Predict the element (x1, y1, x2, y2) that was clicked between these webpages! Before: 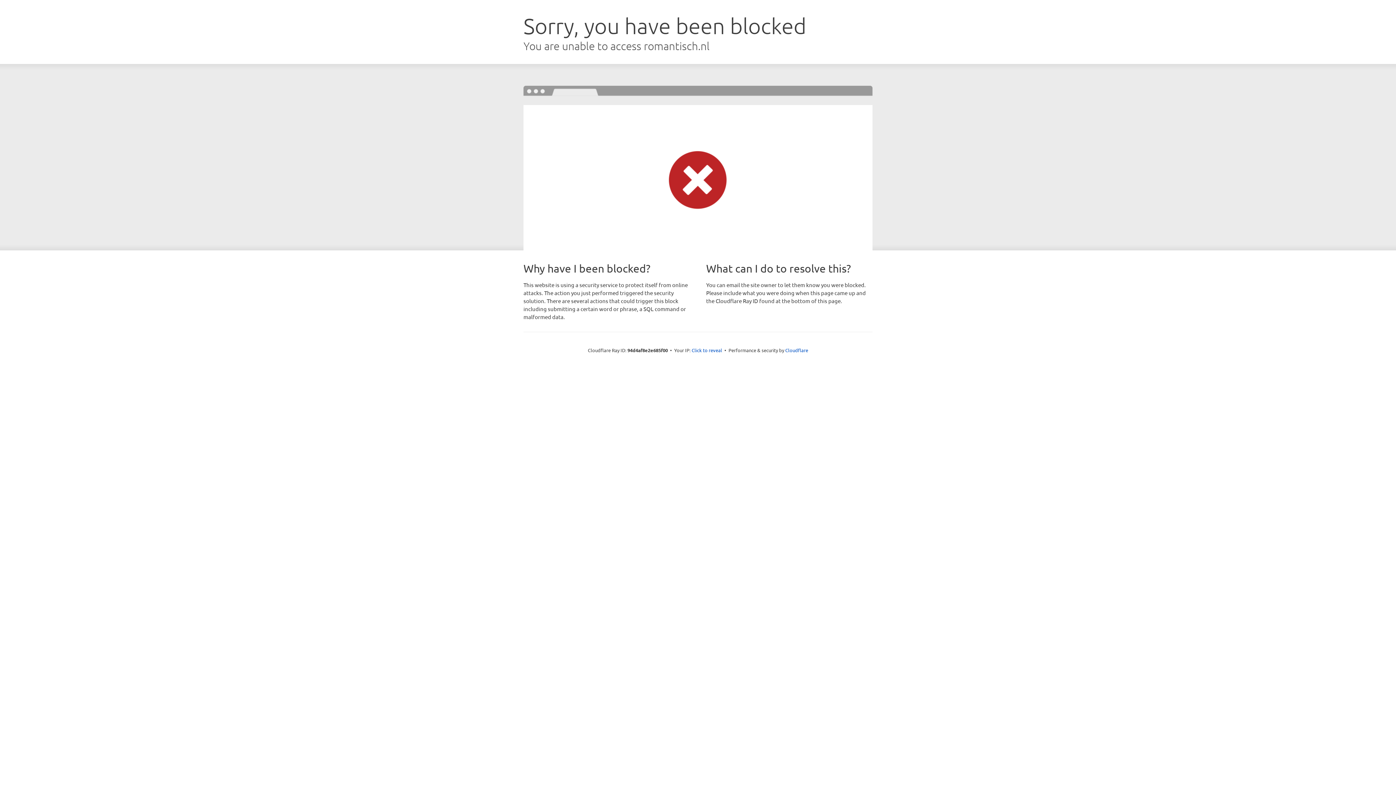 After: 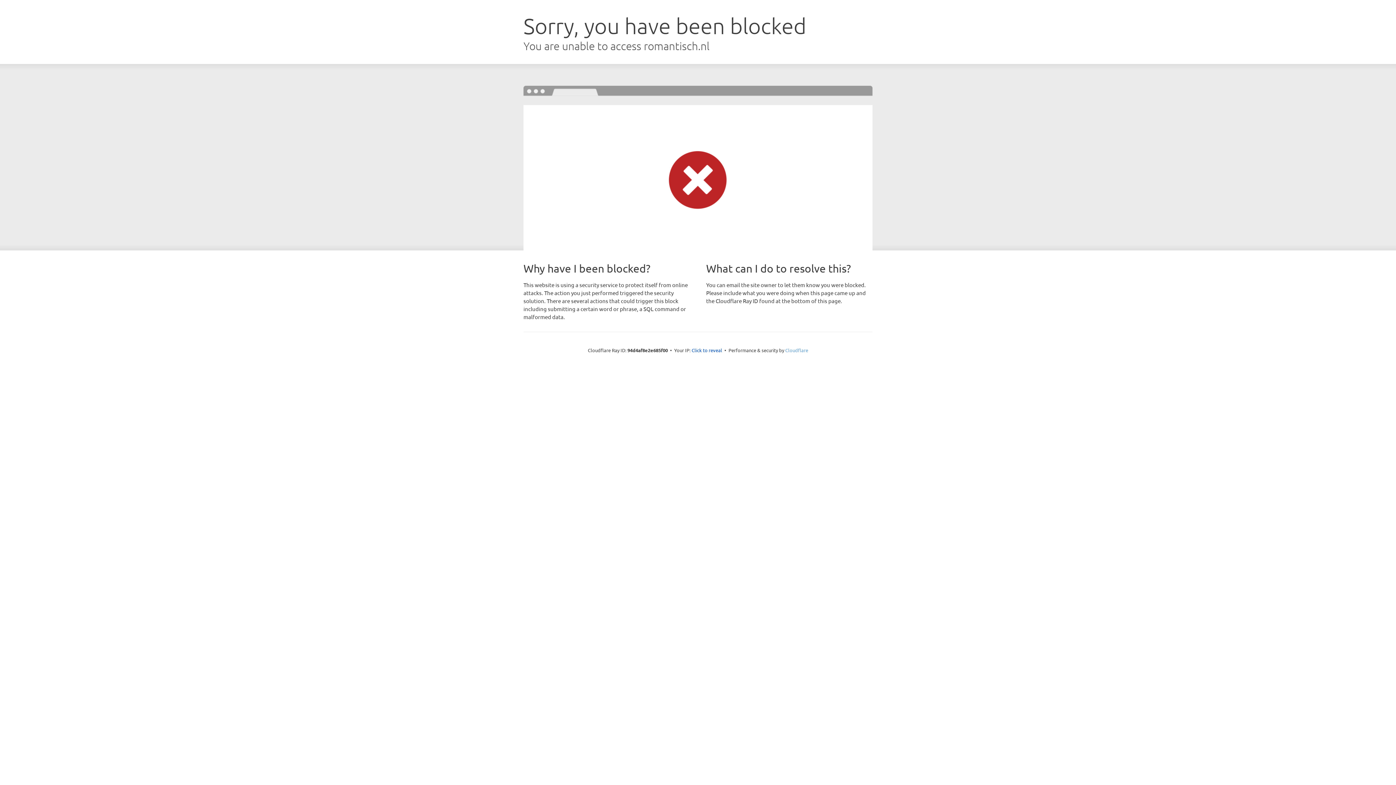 Action: label: Cloudflare bbox: (785, 347, 808, 353)